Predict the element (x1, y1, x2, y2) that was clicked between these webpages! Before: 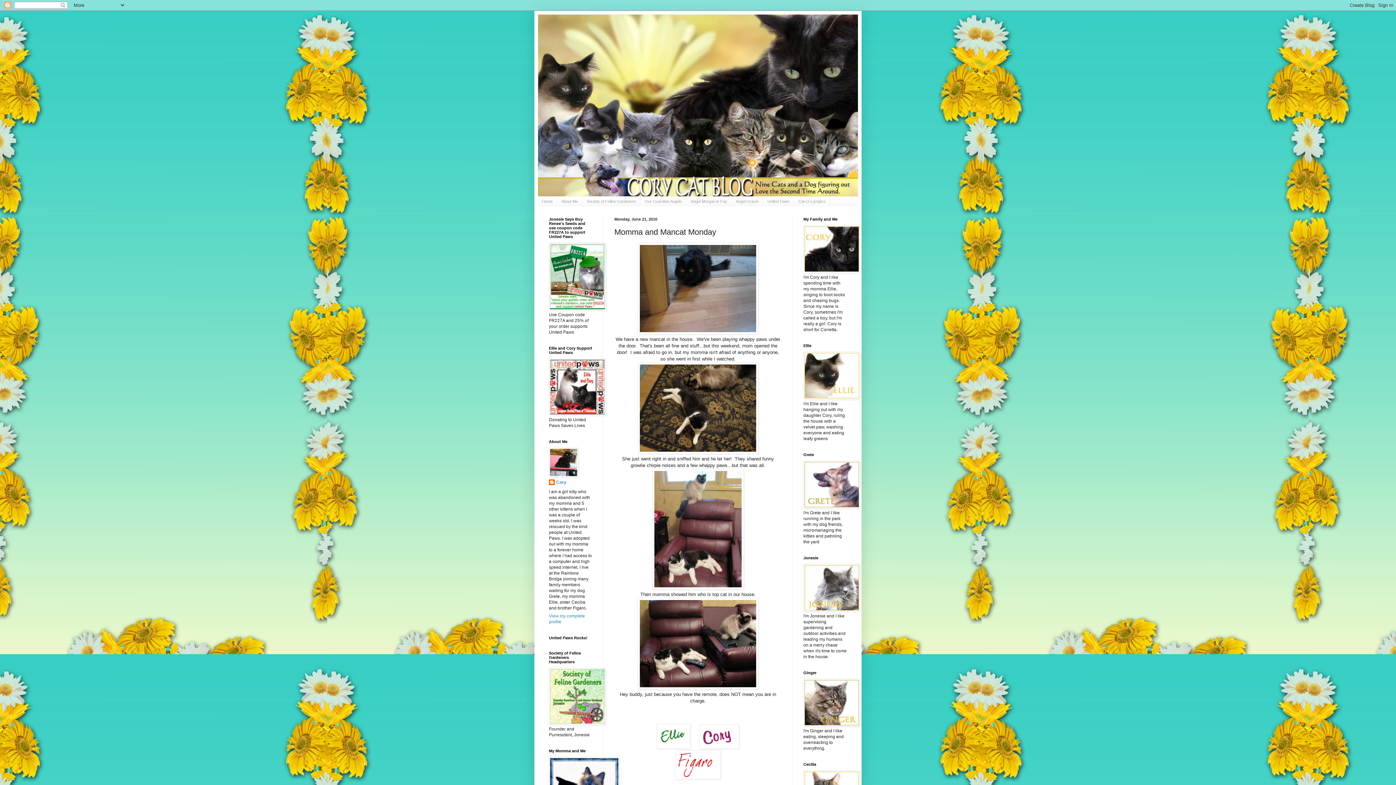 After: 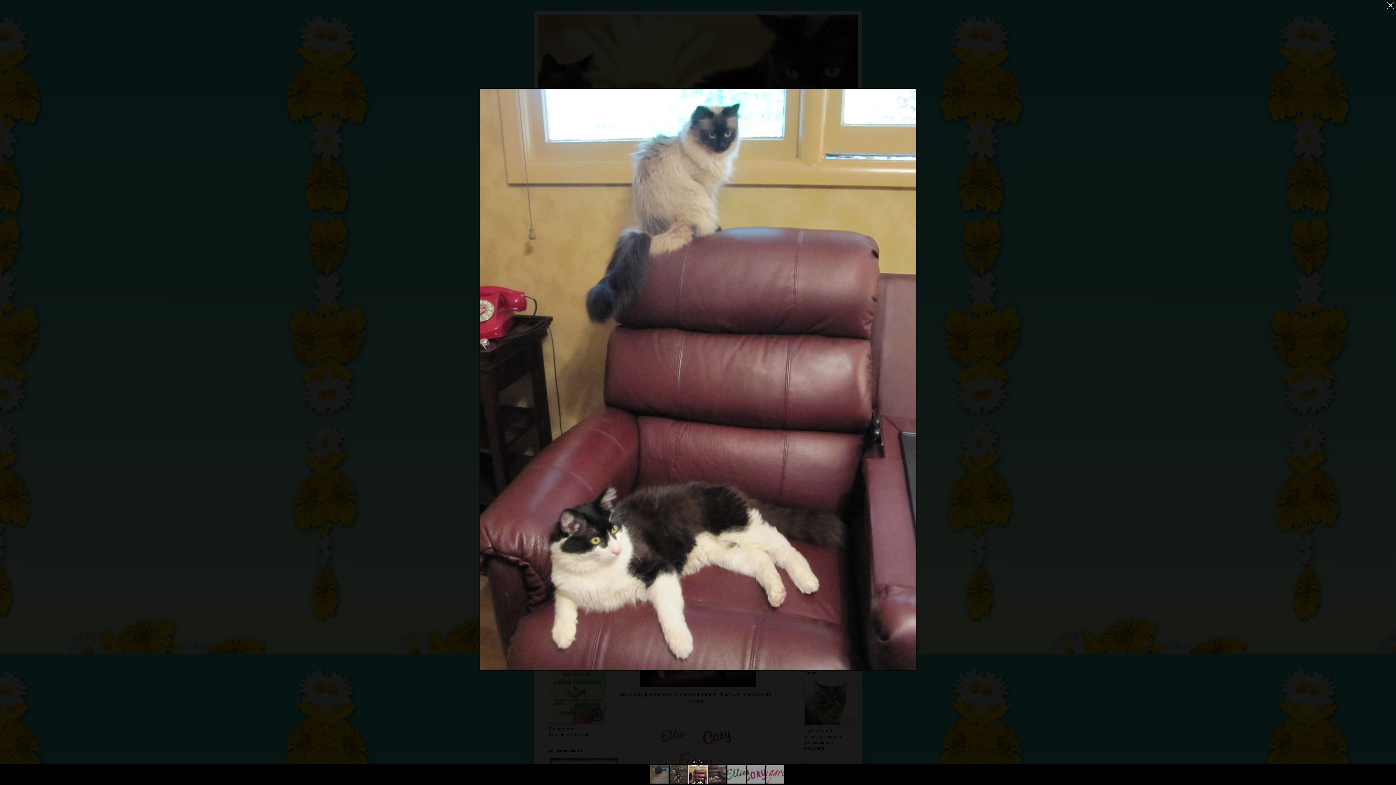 Action: bbox: (652, 585, 744, 590)